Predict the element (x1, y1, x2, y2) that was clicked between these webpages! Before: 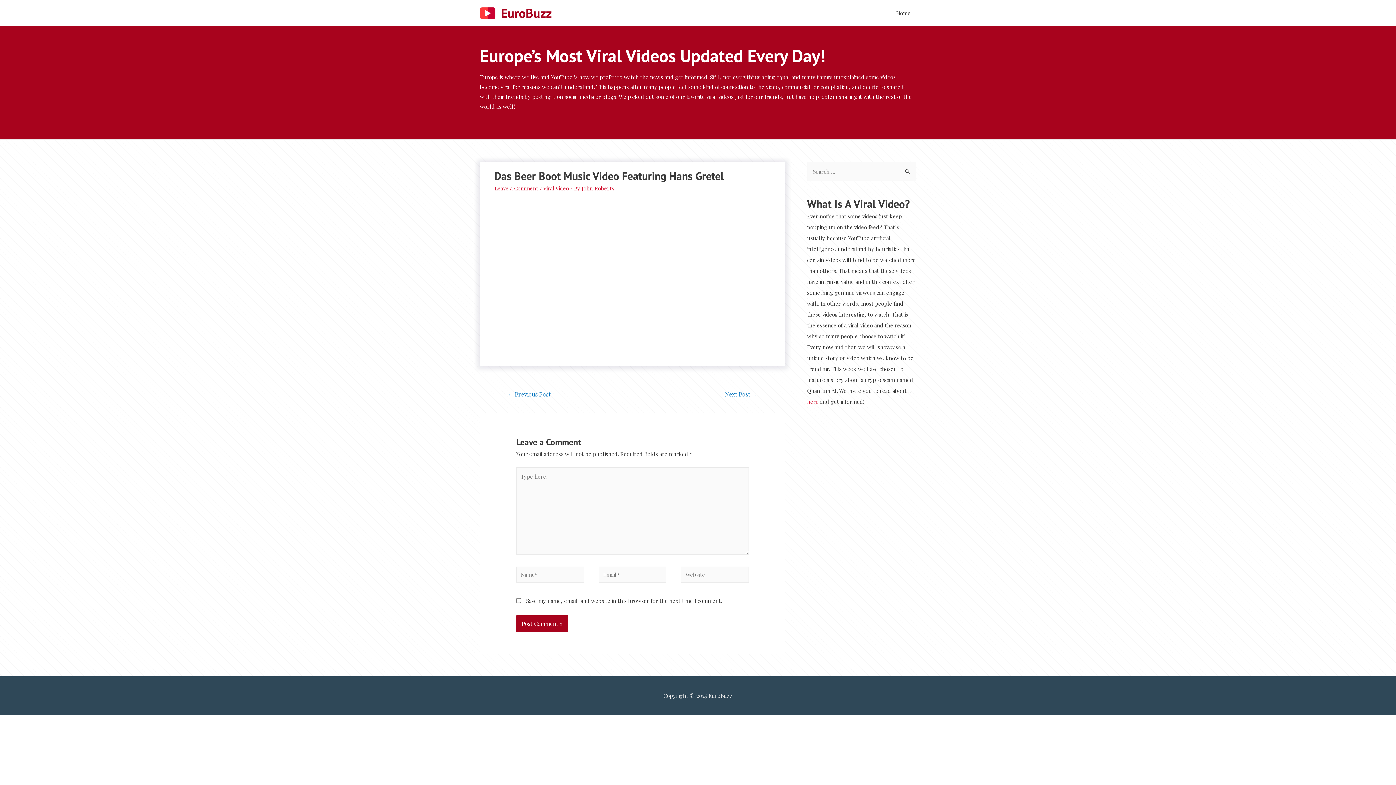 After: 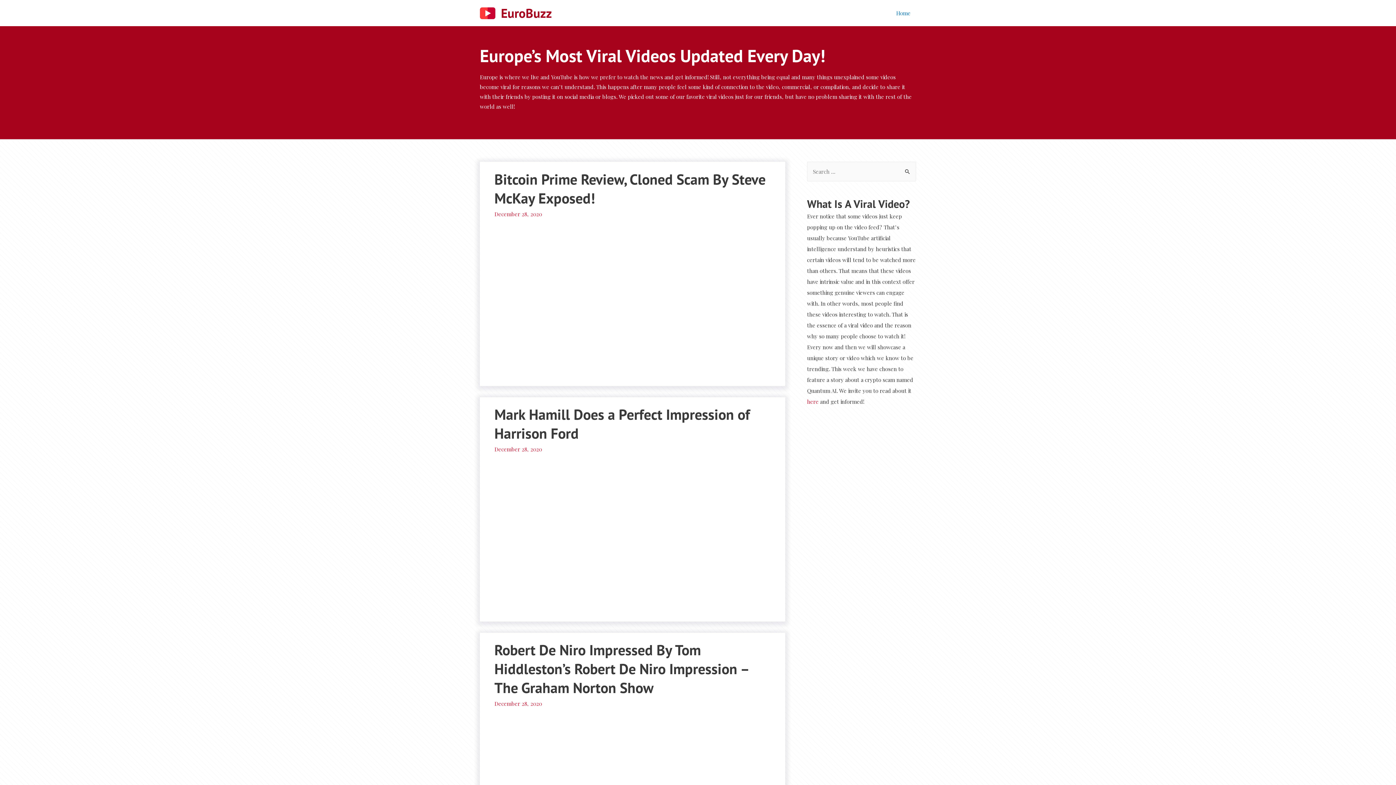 Action: bbox: (480, 8, 495, 15)